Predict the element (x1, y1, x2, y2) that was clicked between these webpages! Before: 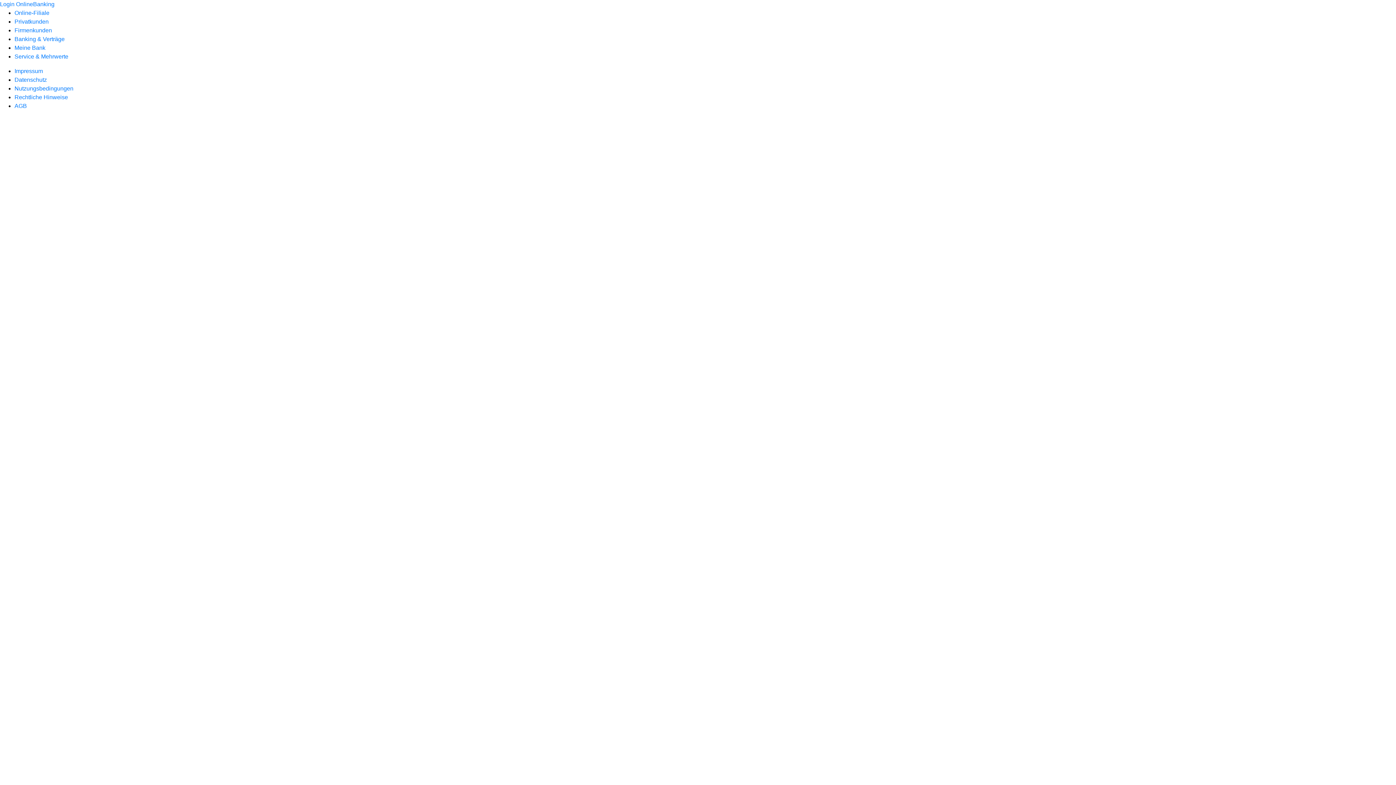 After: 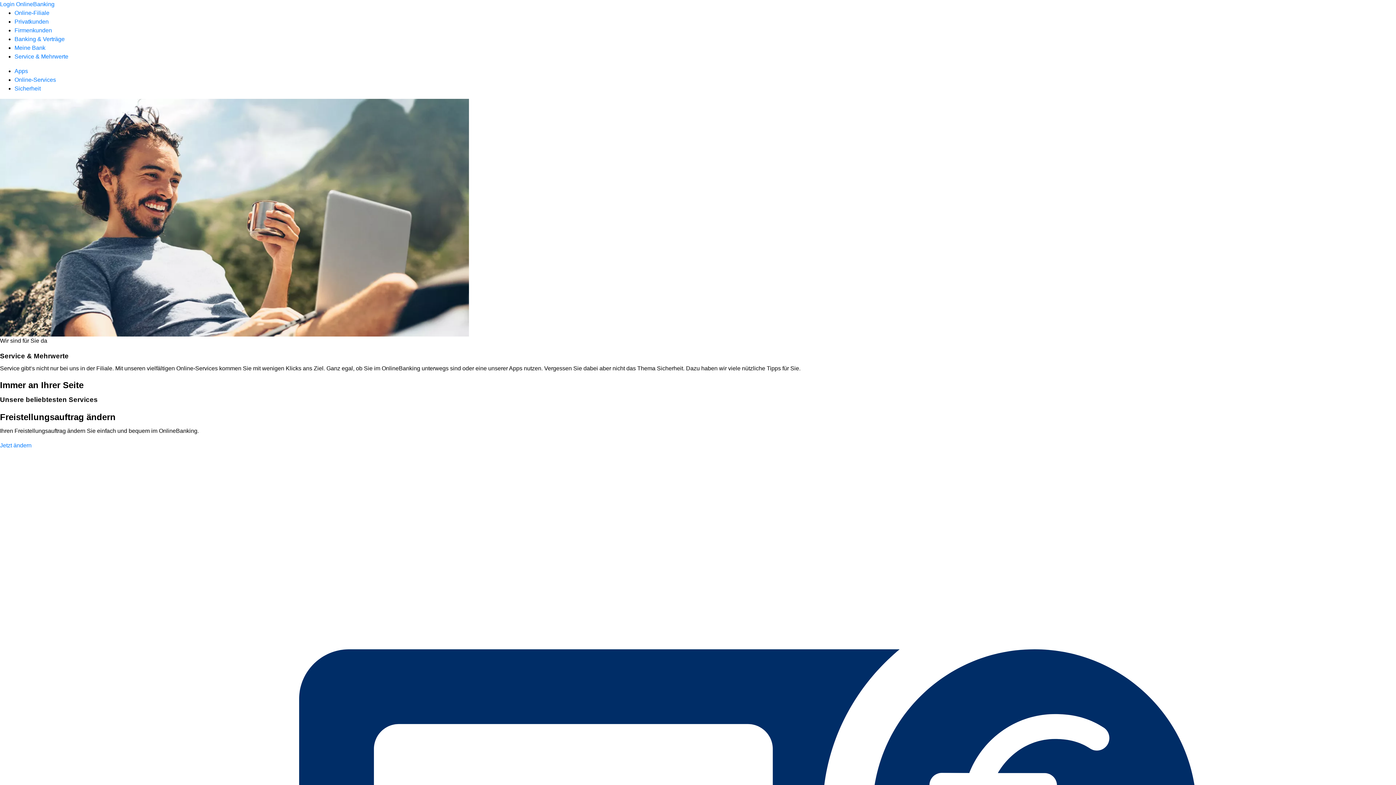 Action: label: Service & Mehrwerte bbox: (14, 53, 68, 59)